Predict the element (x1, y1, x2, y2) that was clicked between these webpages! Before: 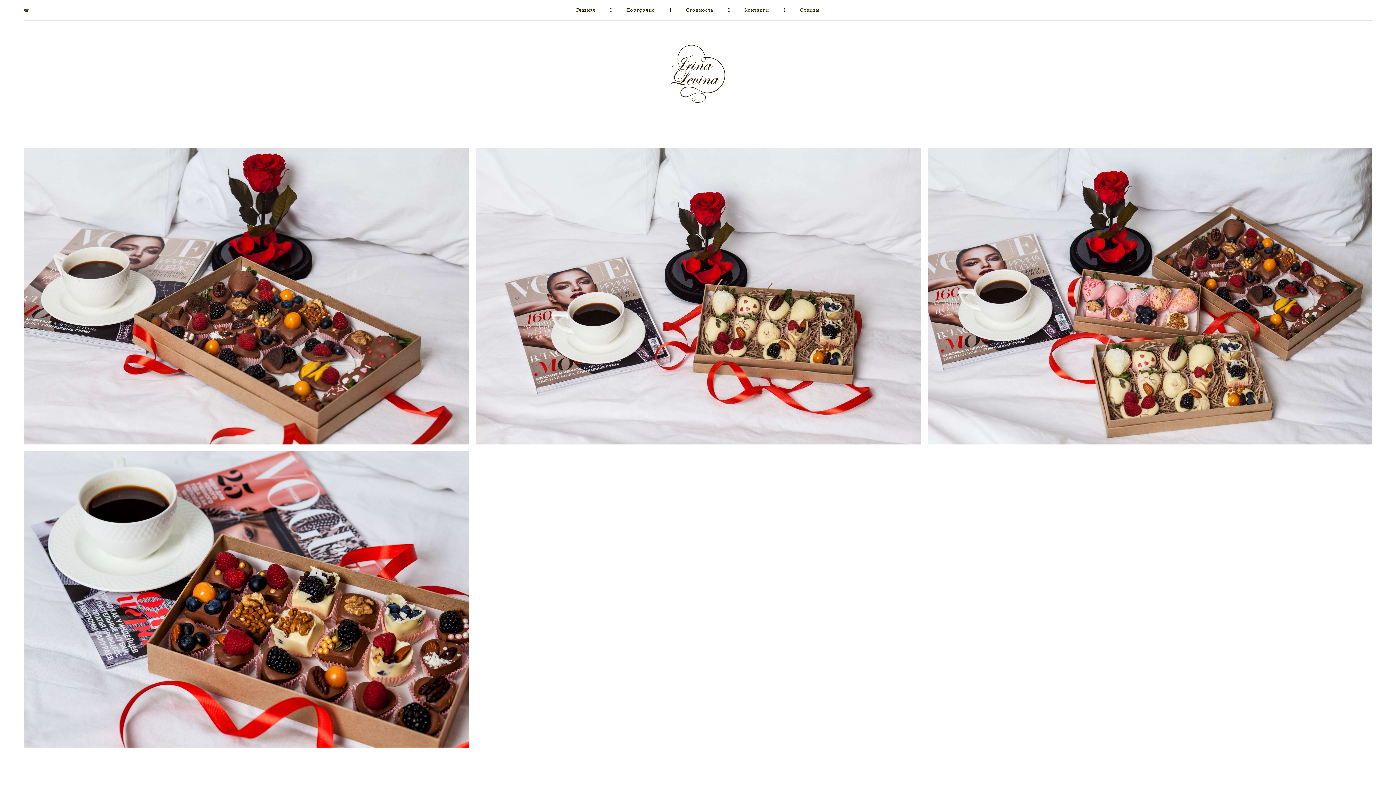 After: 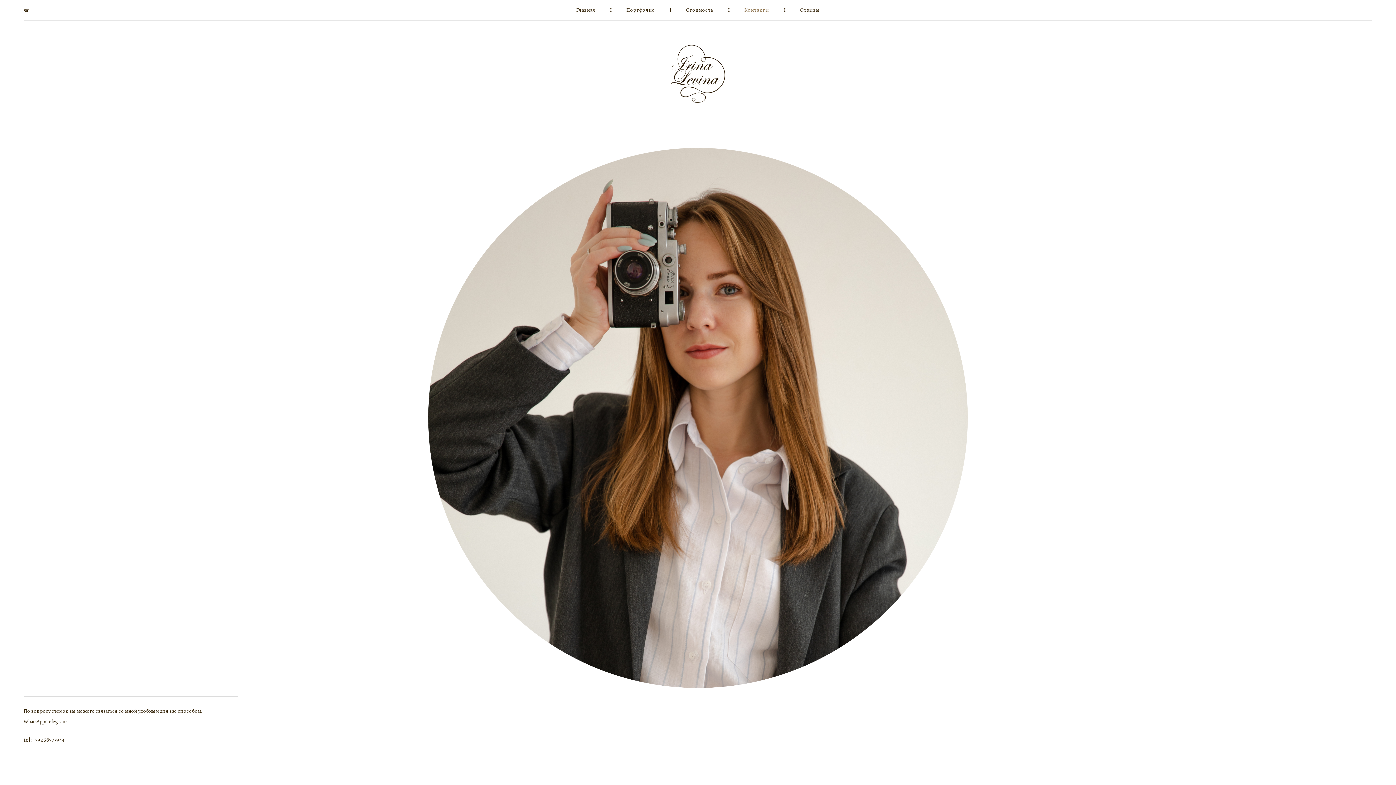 Action: bbox: (744, 7, 769, 13) label: Контакты